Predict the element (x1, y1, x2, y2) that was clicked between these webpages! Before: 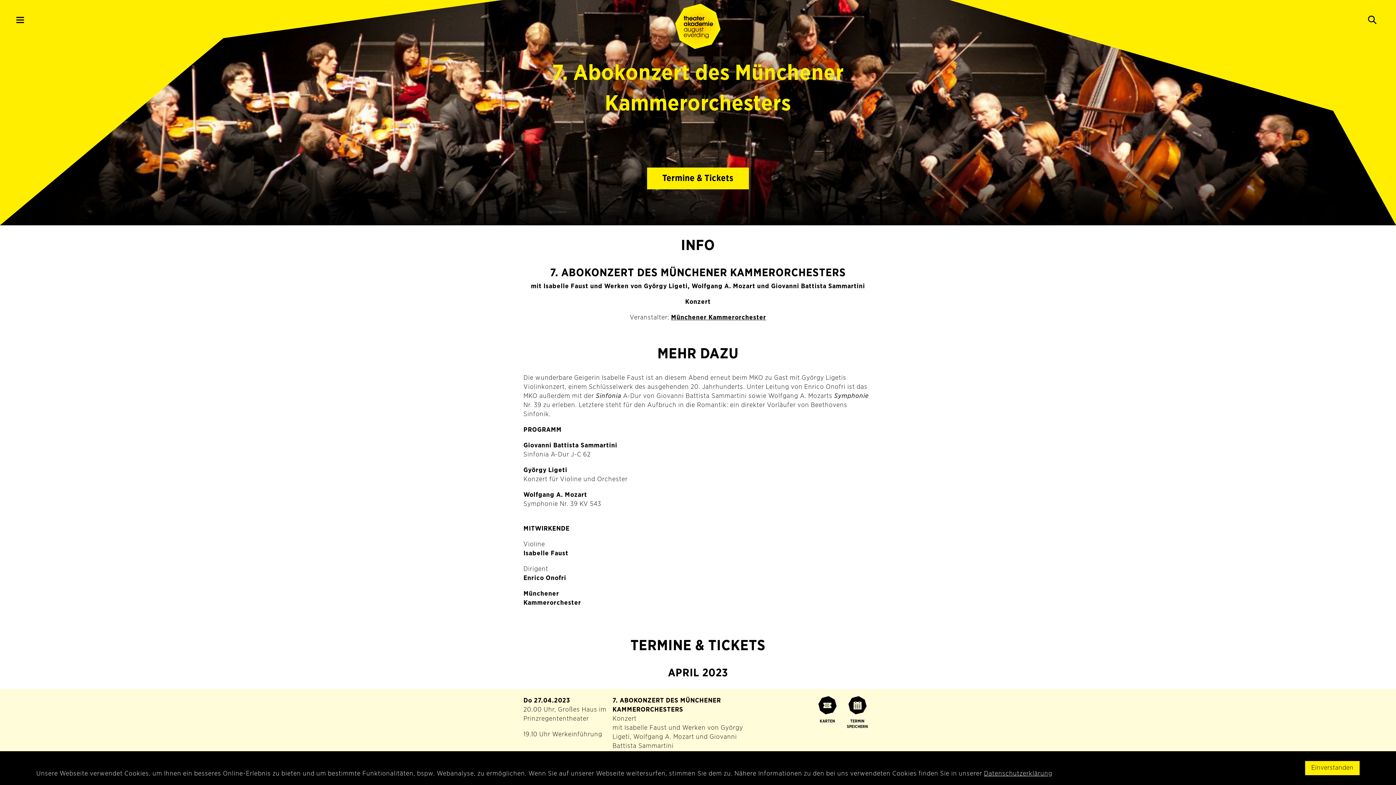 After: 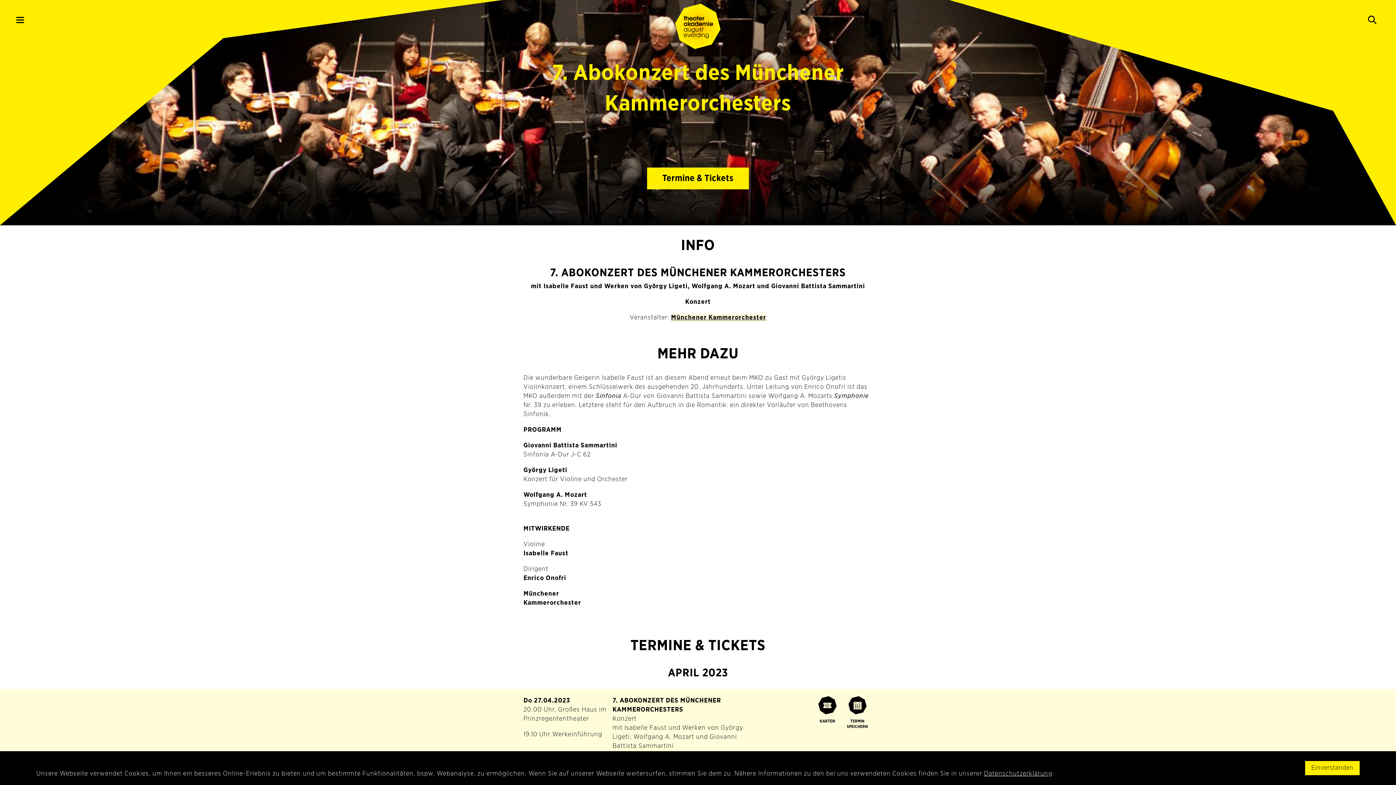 Action: bbox: (671, 313, 766, 322) label: Münchener Kammerorchester